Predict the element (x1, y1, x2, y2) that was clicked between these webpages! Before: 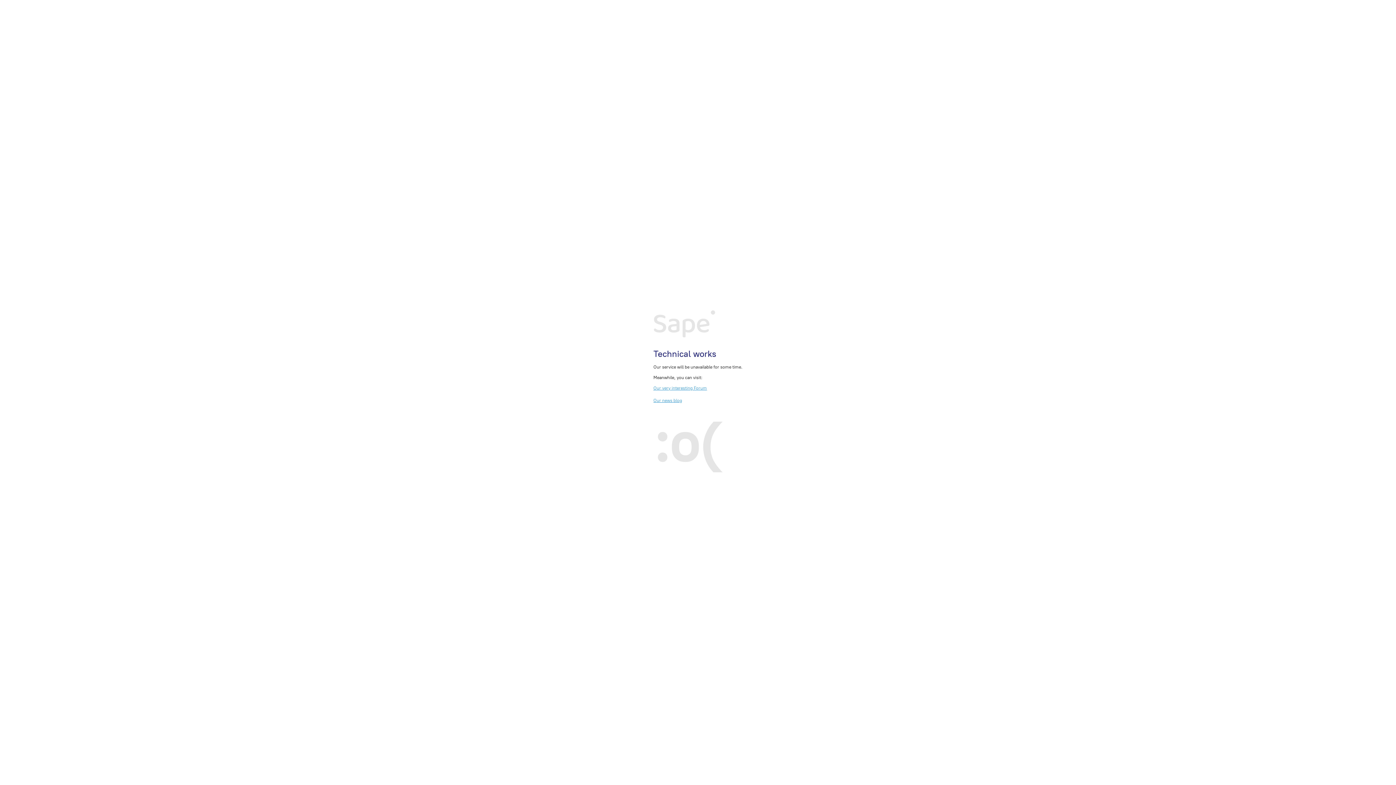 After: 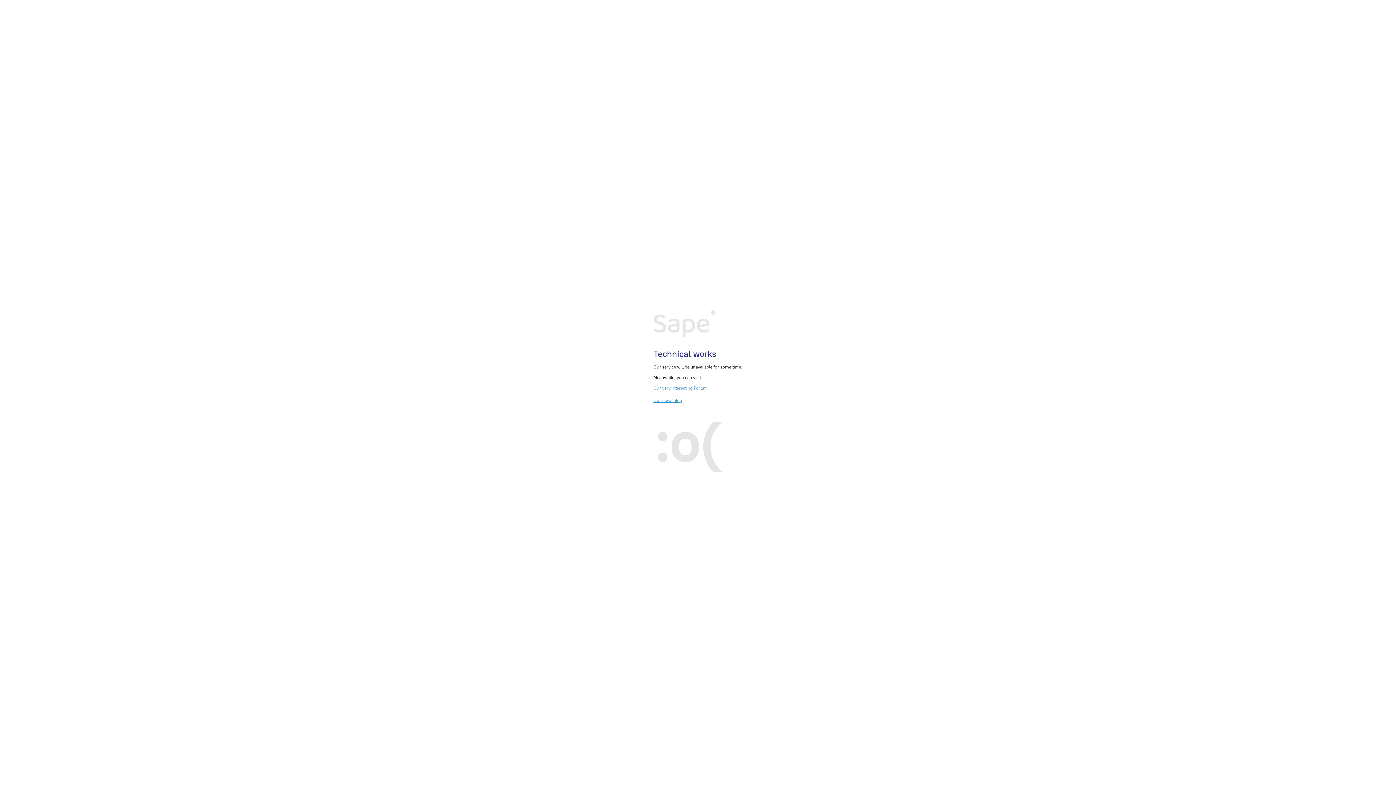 Action: bbox: (653, 385, 707, 390) label: Our very interesting Forum